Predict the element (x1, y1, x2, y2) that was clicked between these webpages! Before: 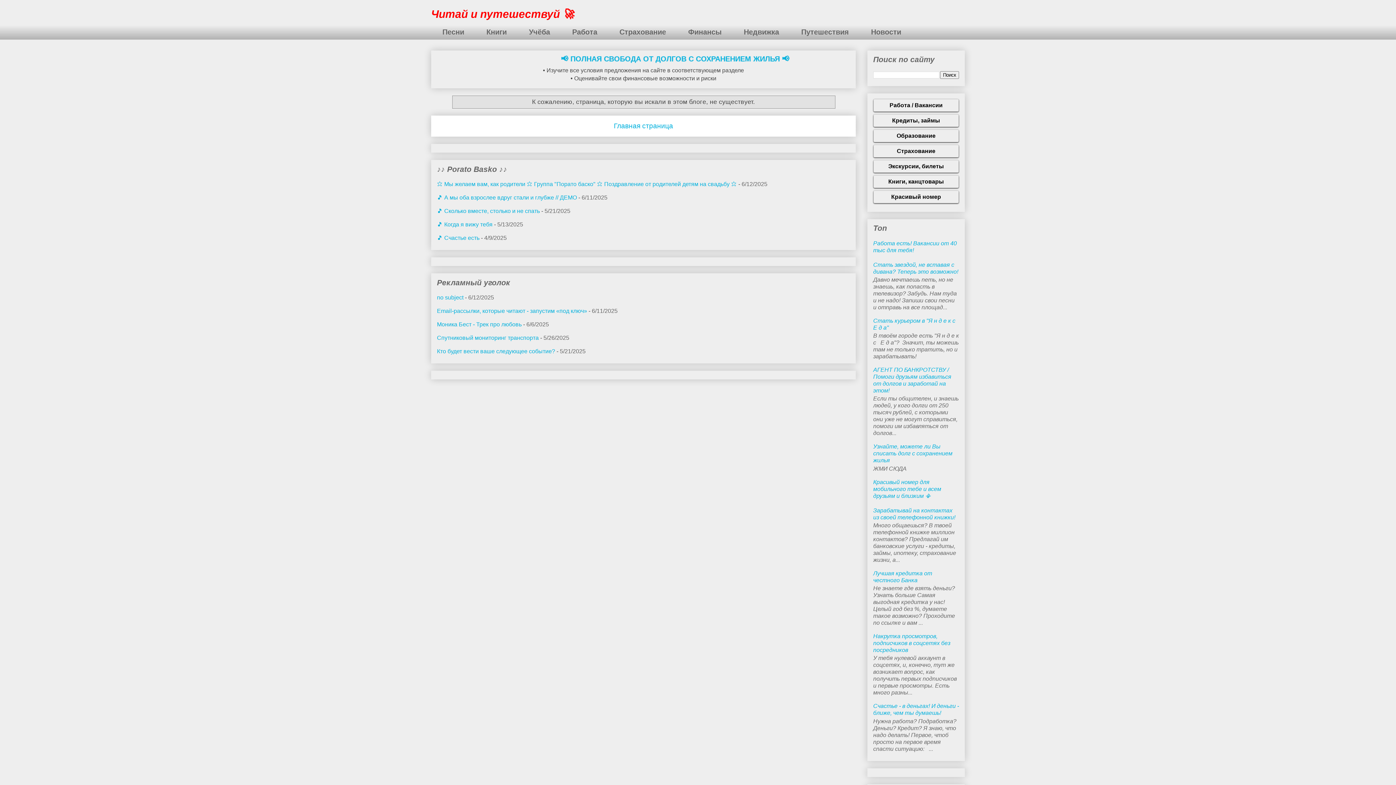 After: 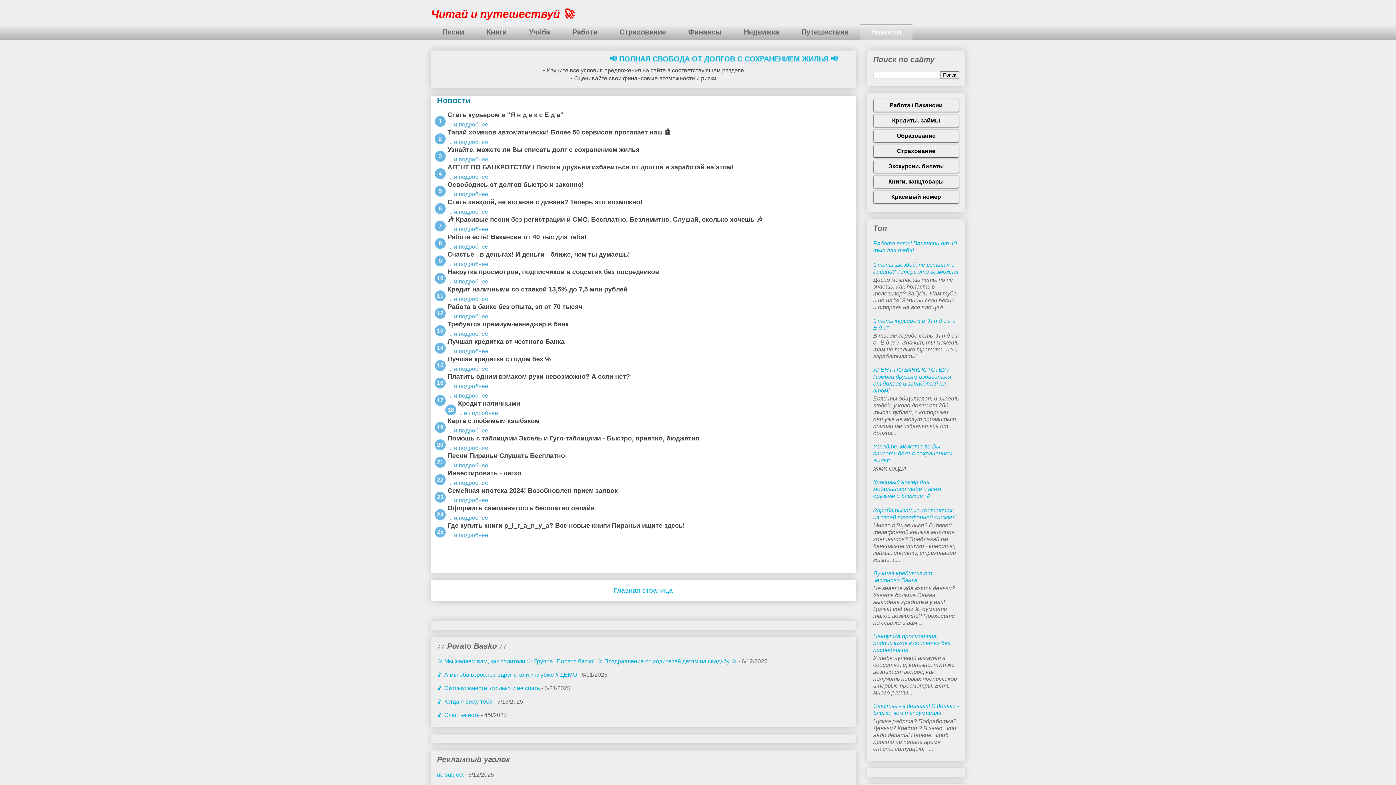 Action: bbox: (860, 24, 912, 39) label: Новости